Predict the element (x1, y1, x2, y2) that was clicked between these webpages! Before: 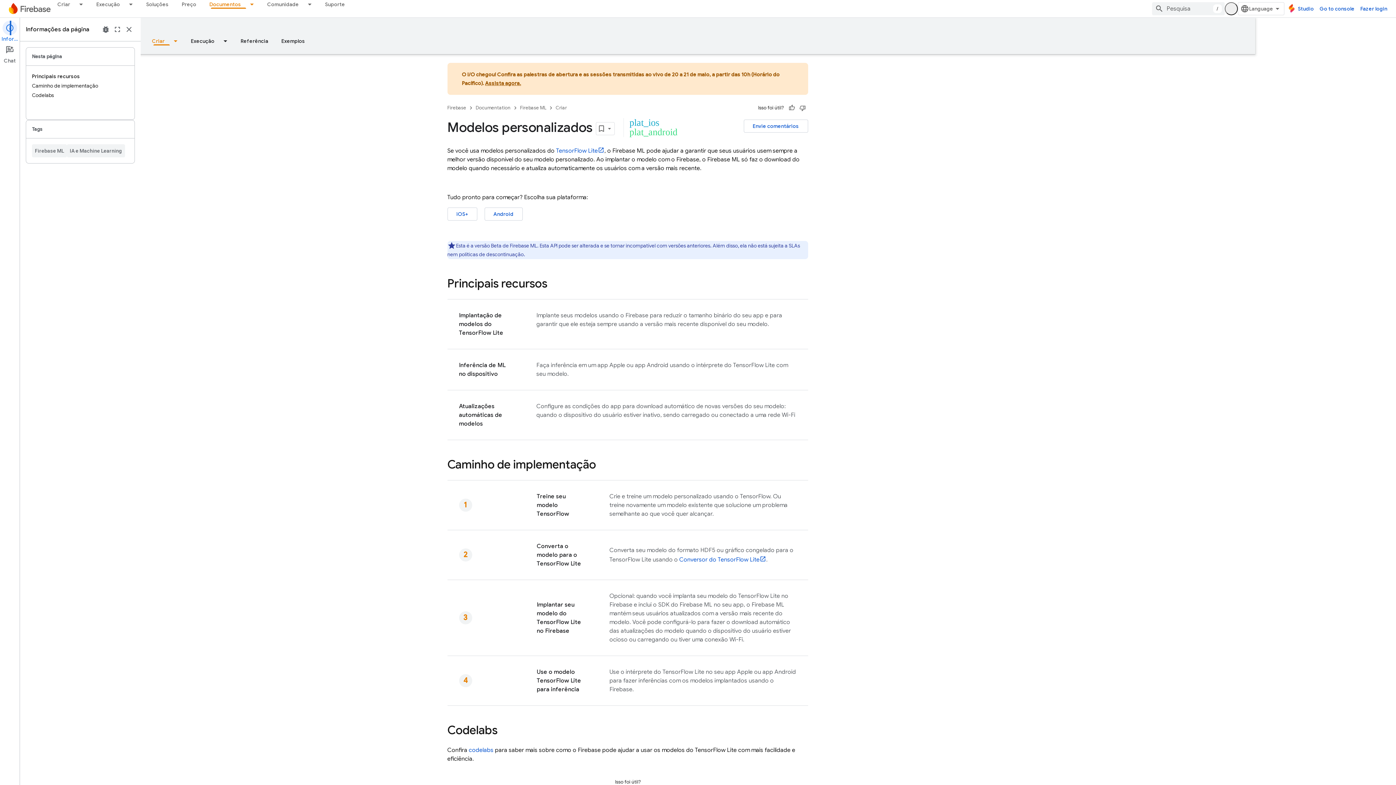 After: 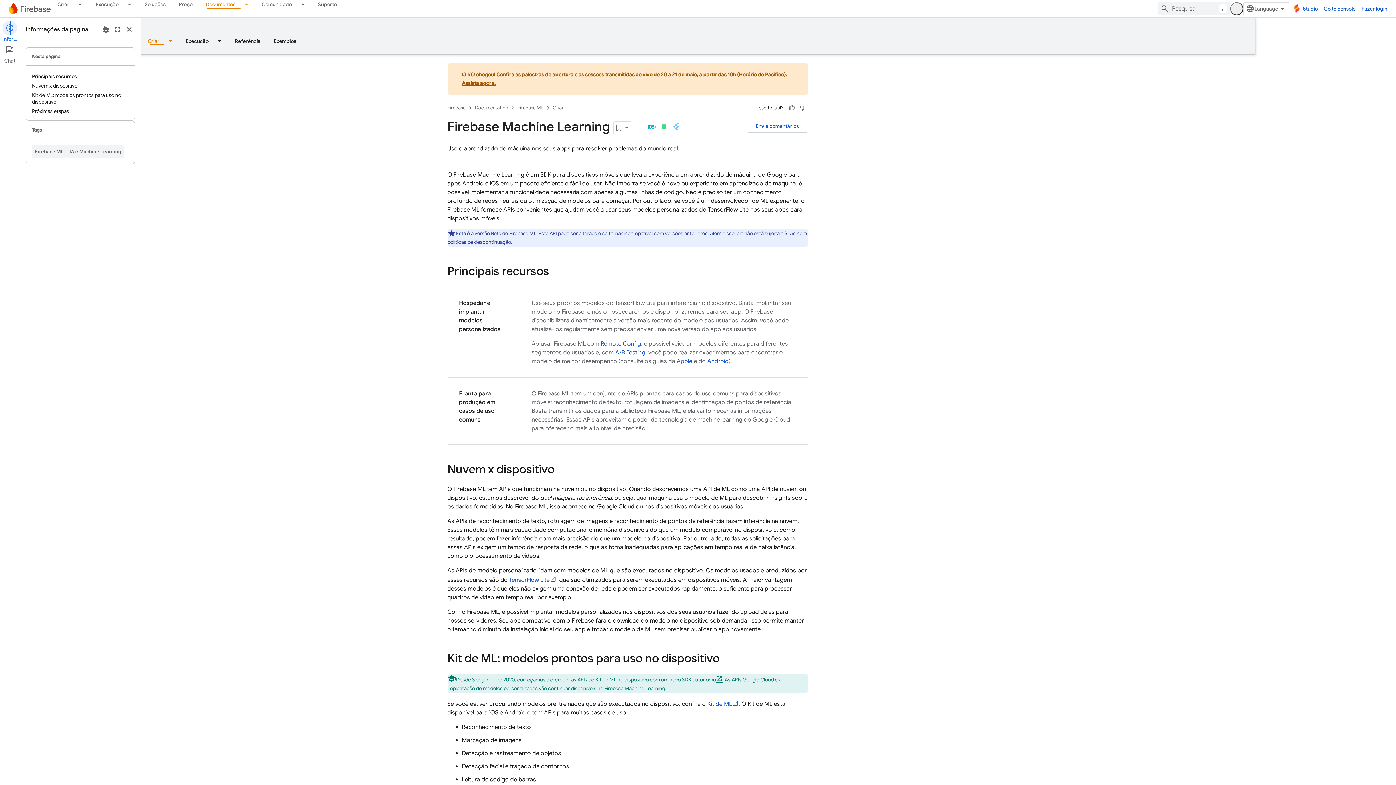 Action: label: Firebase ML bbox: (580, 103, 606, 112)